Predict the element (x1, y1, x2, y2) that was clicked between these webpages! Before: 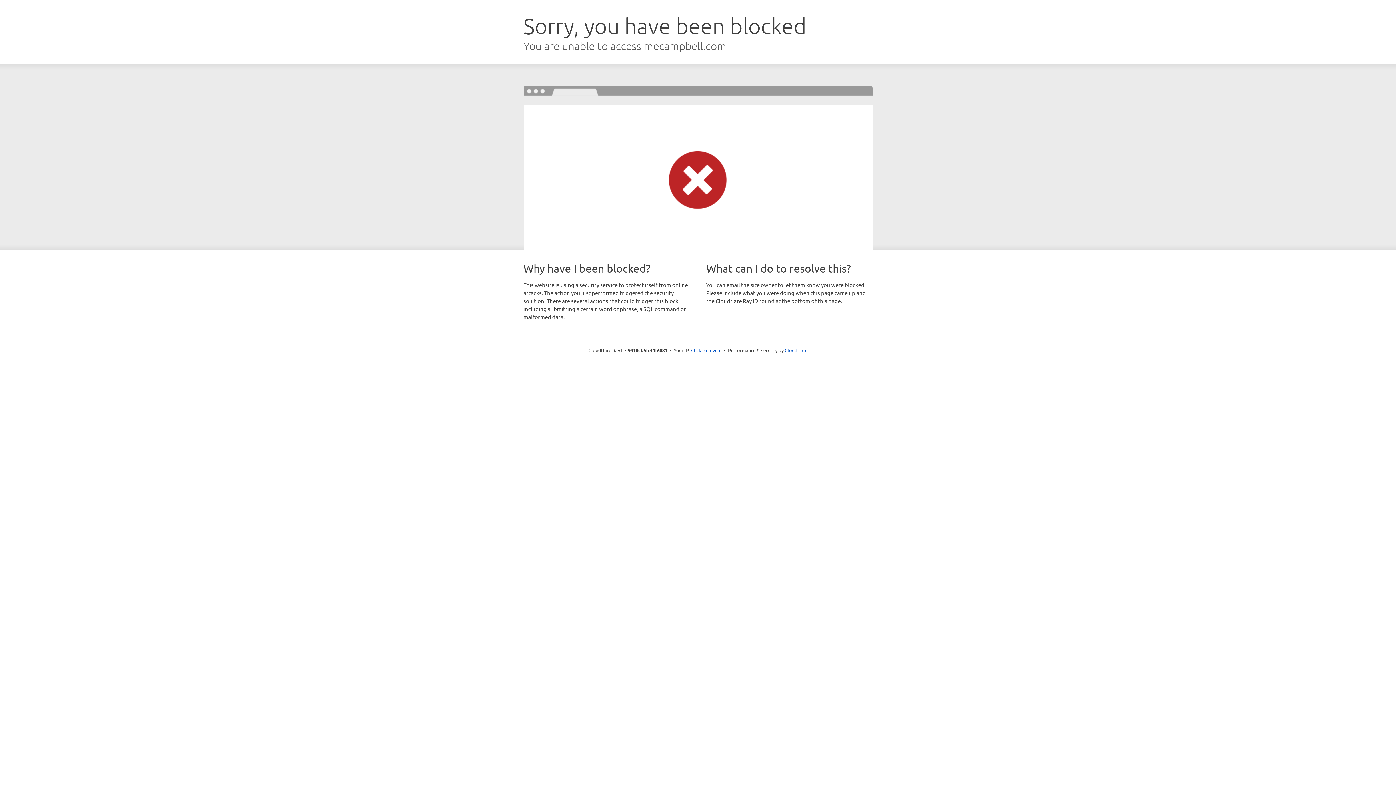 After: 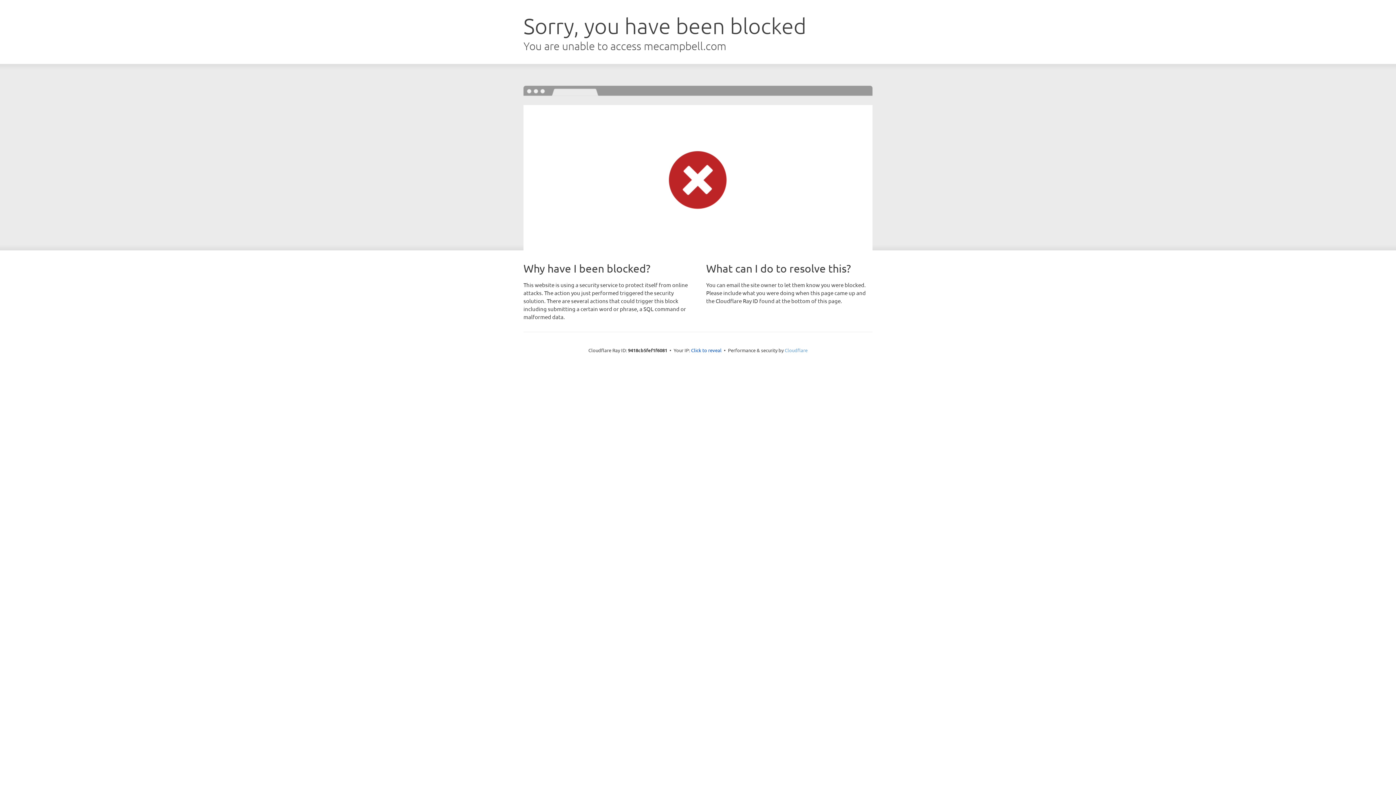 Action: label: Cloudflare bbox: (784, 347, 807, 353)